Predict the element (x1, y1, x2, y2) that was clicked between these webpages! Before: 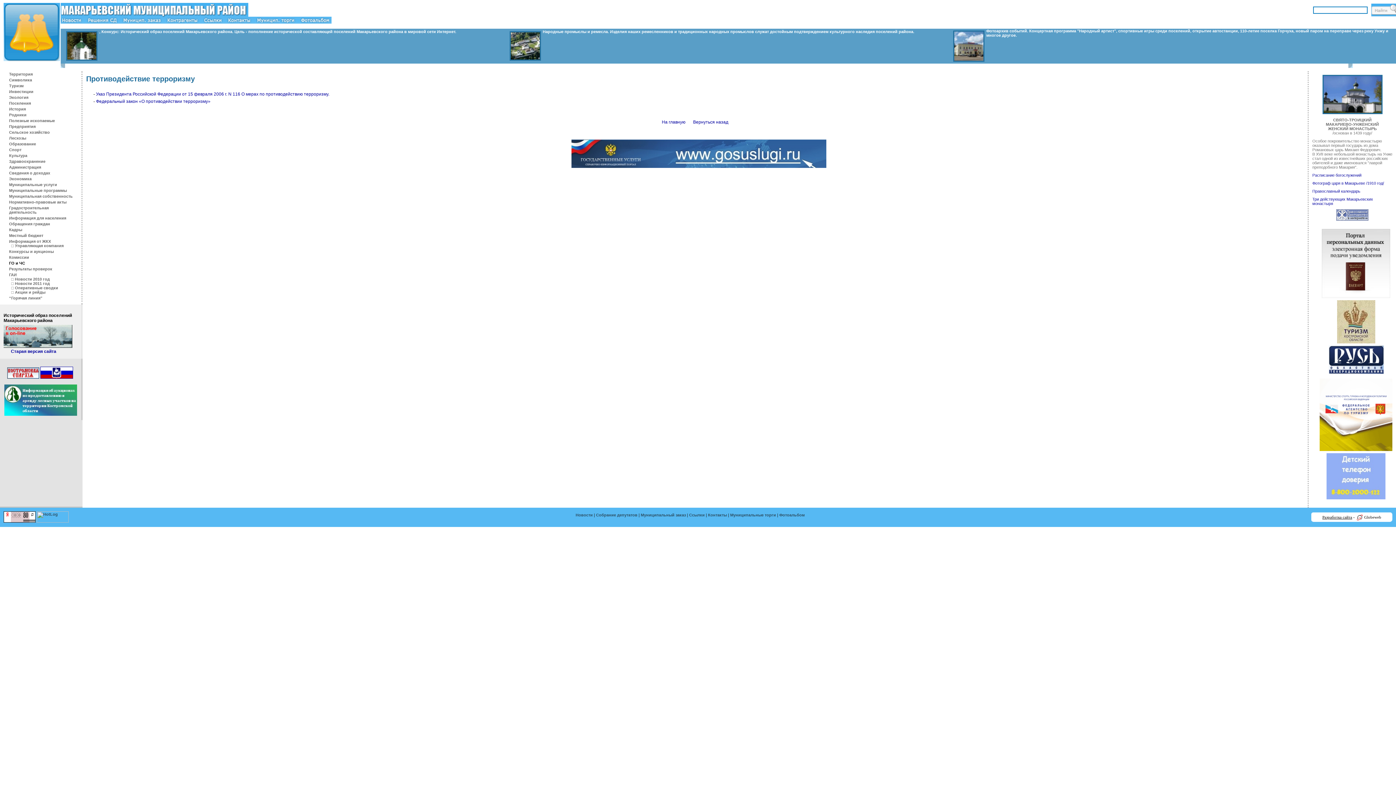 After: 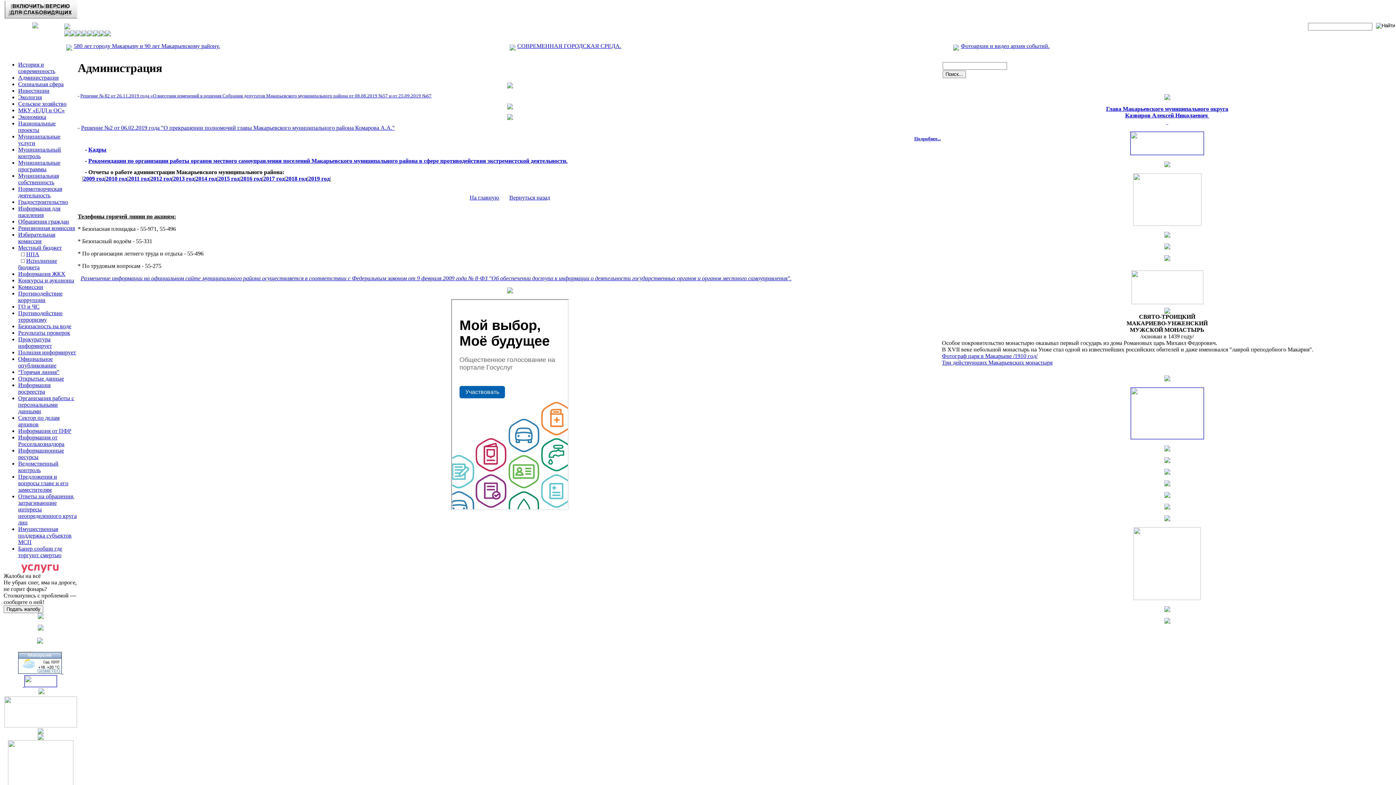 Action: label: Администрация bbox: (9, 165, 41, 169)